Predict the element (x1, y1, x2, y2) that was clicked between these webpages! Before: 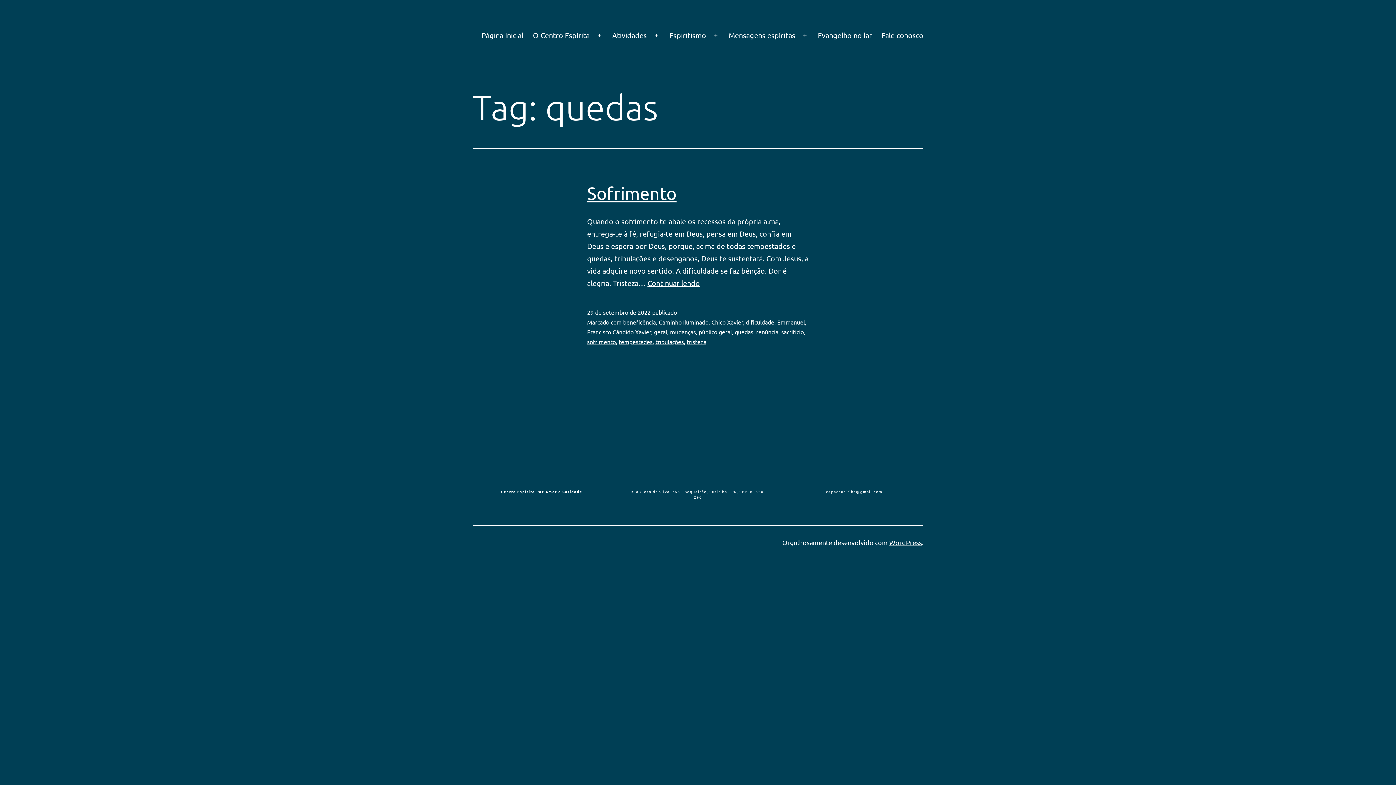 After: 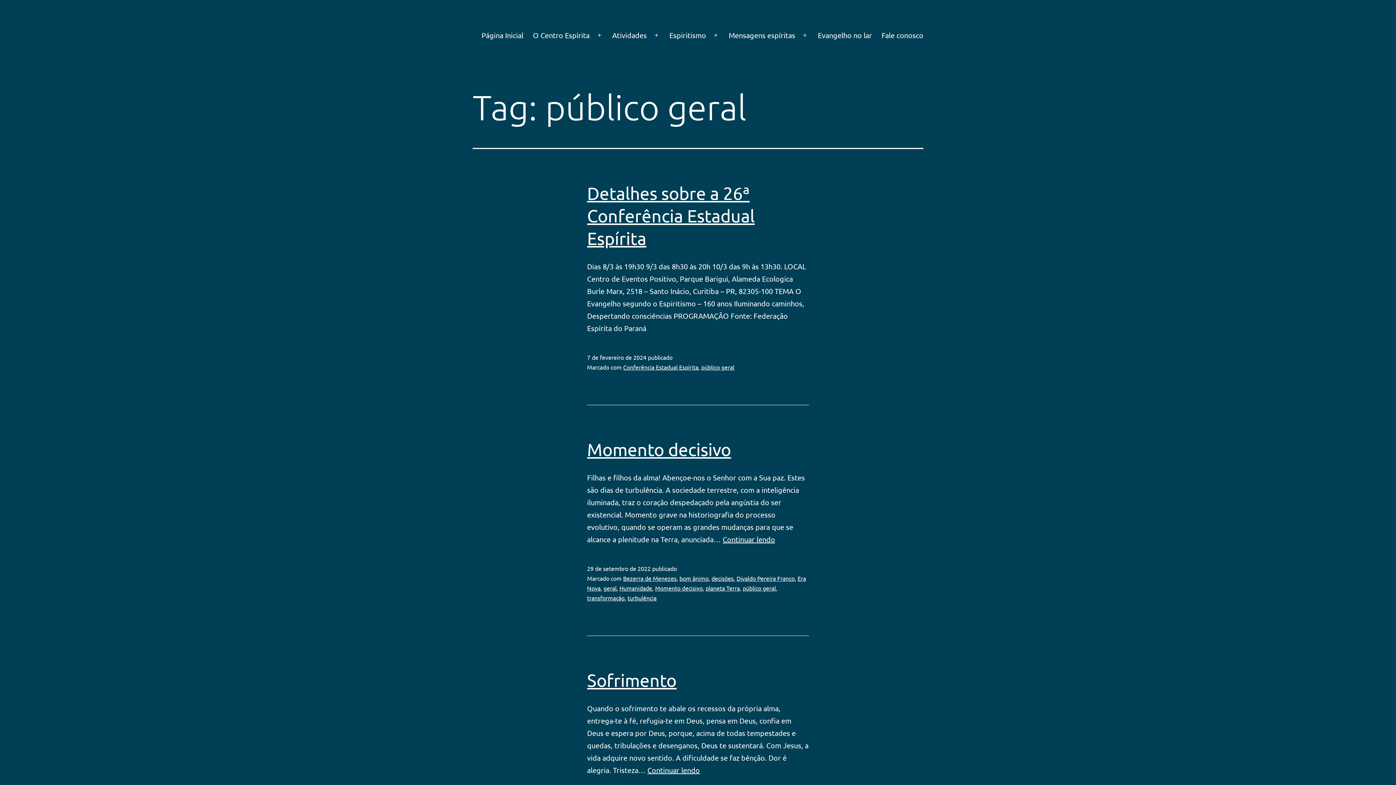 Action: bbox: (698, 328, 732, 335) label: público geral